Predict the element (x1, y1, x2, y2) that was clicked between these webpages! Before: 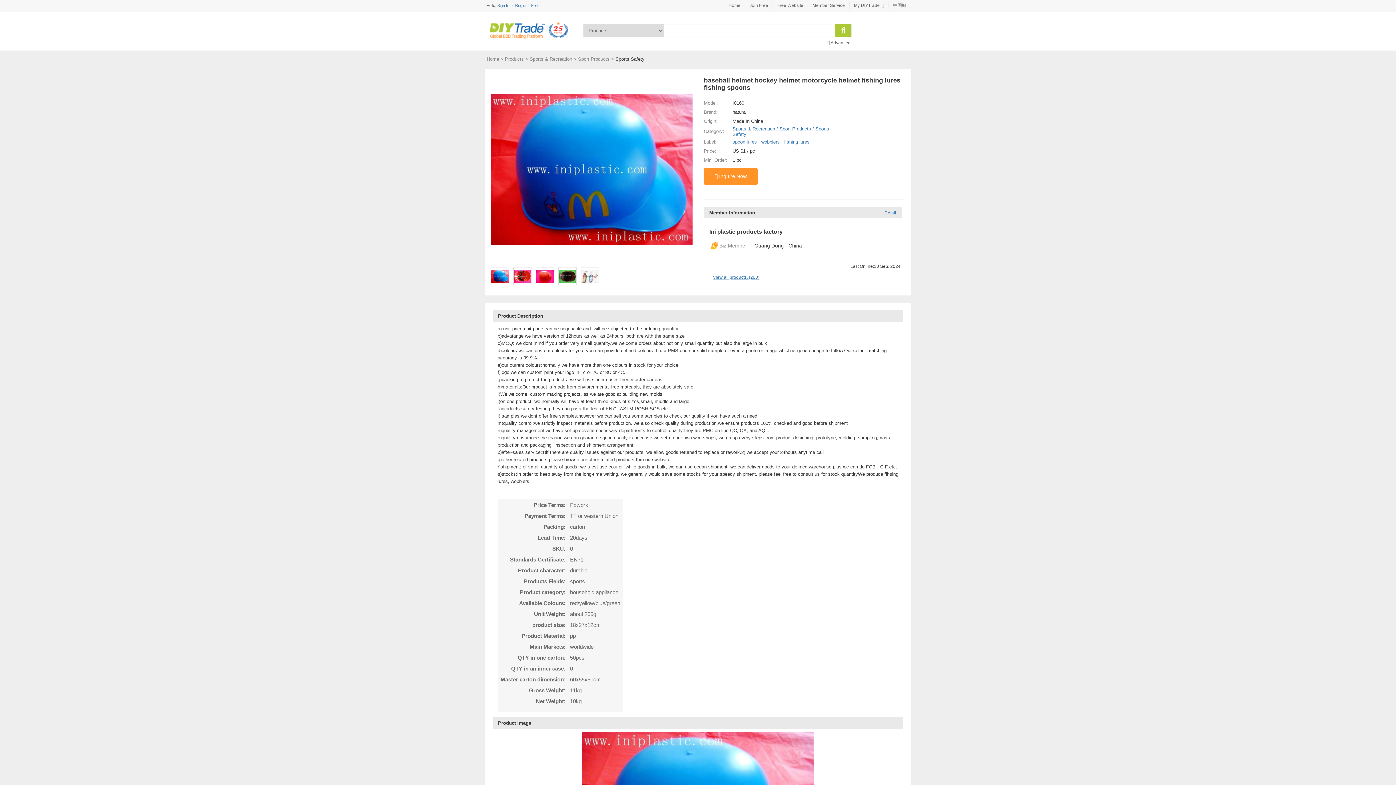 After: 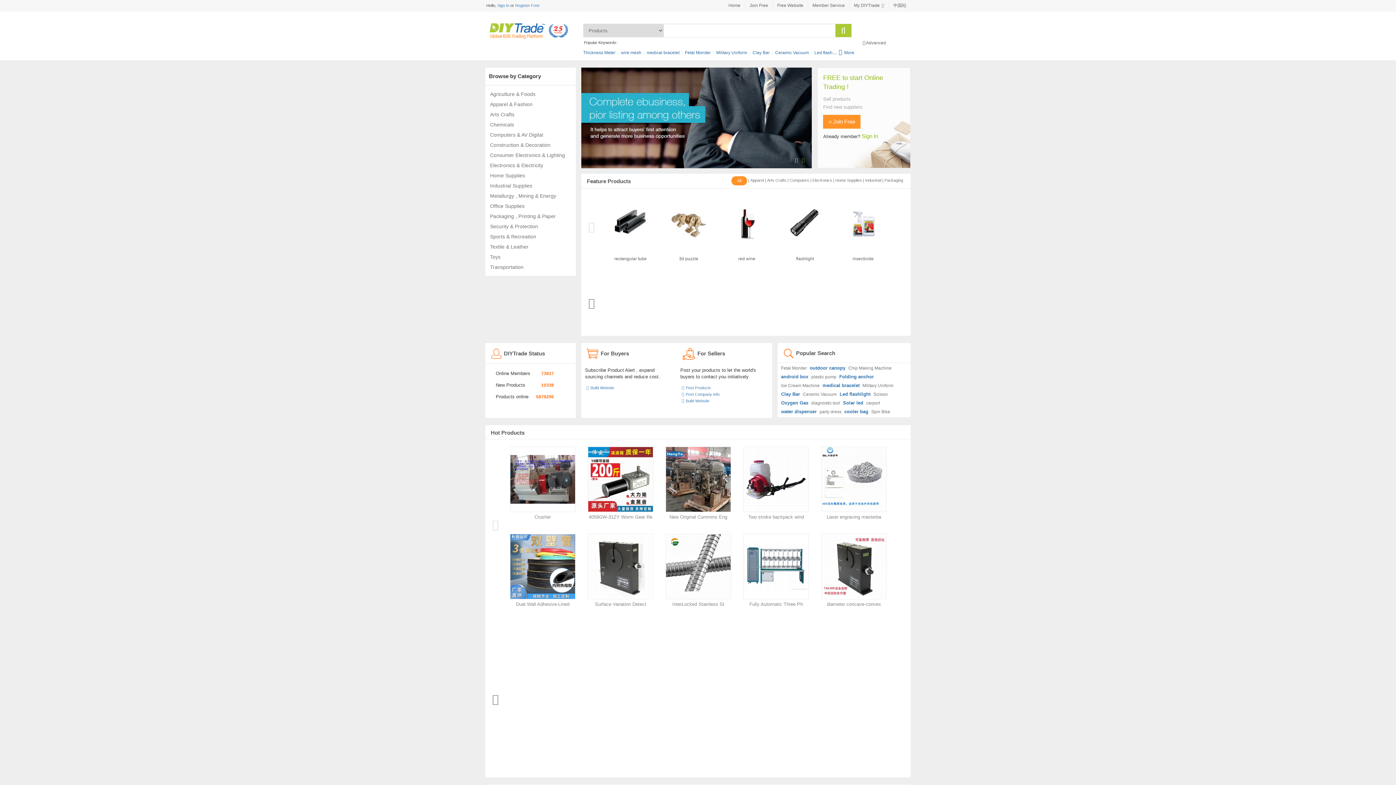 Action: bbox: (485, 38, 572, 43)